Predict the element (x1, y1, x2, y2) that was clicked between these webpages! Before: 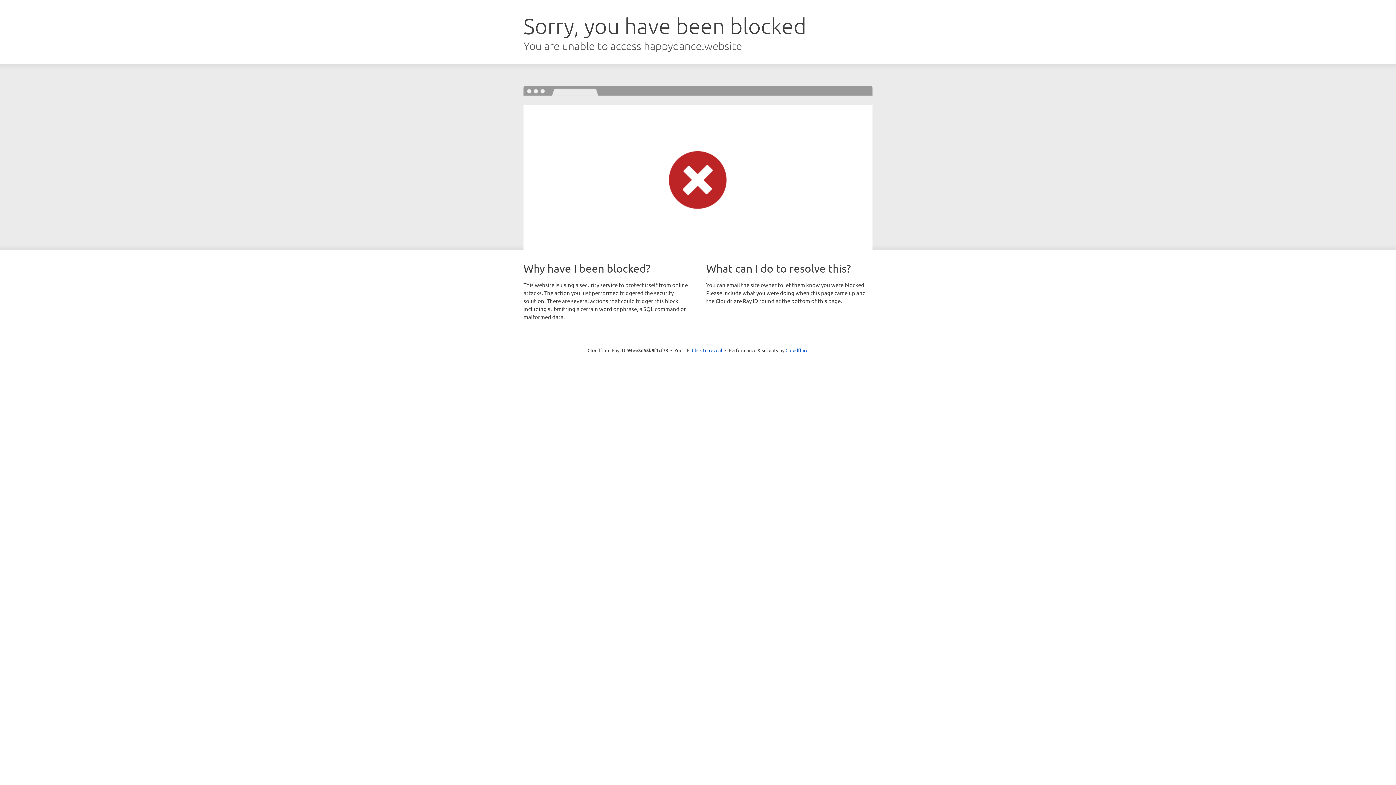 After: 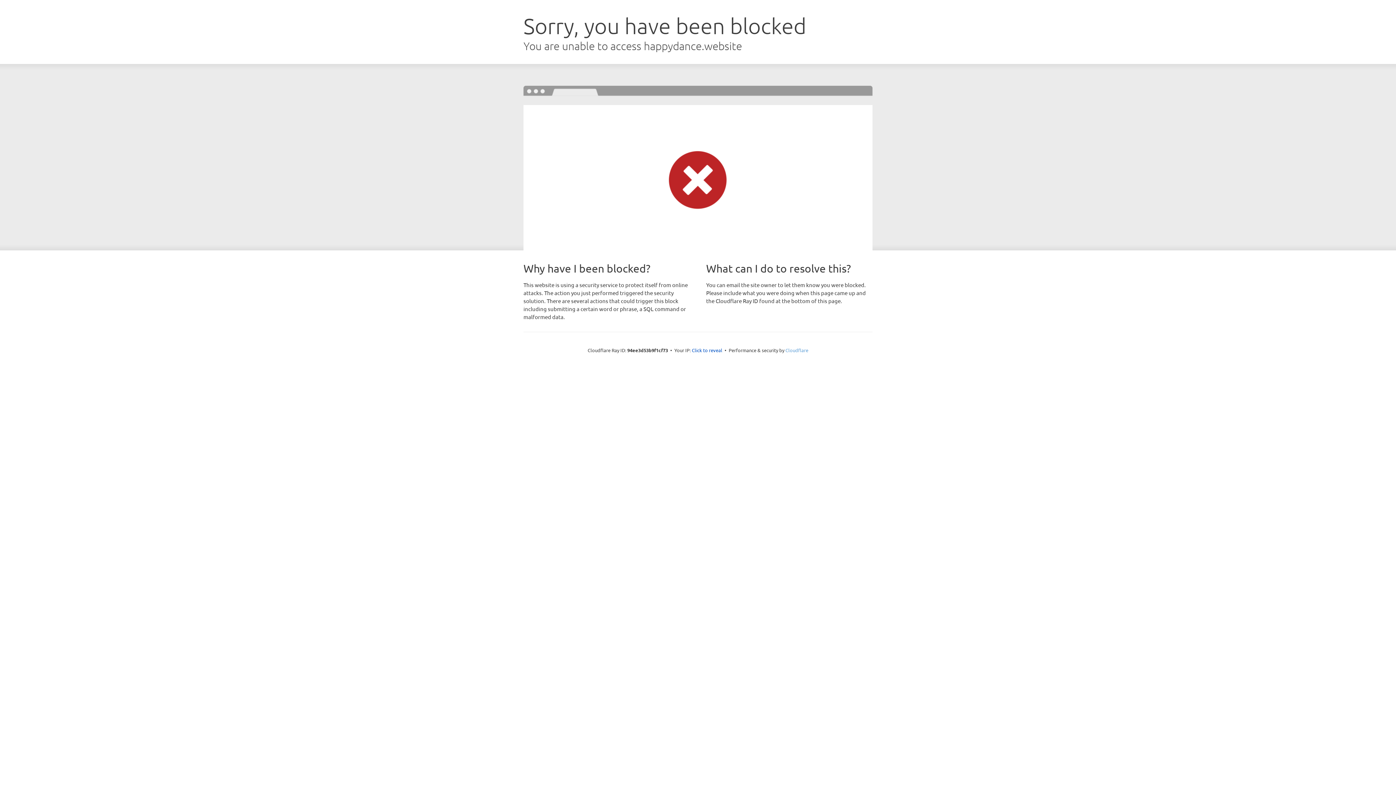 Action: label: Cloudflare bbox: (785, 347, 808, 353)